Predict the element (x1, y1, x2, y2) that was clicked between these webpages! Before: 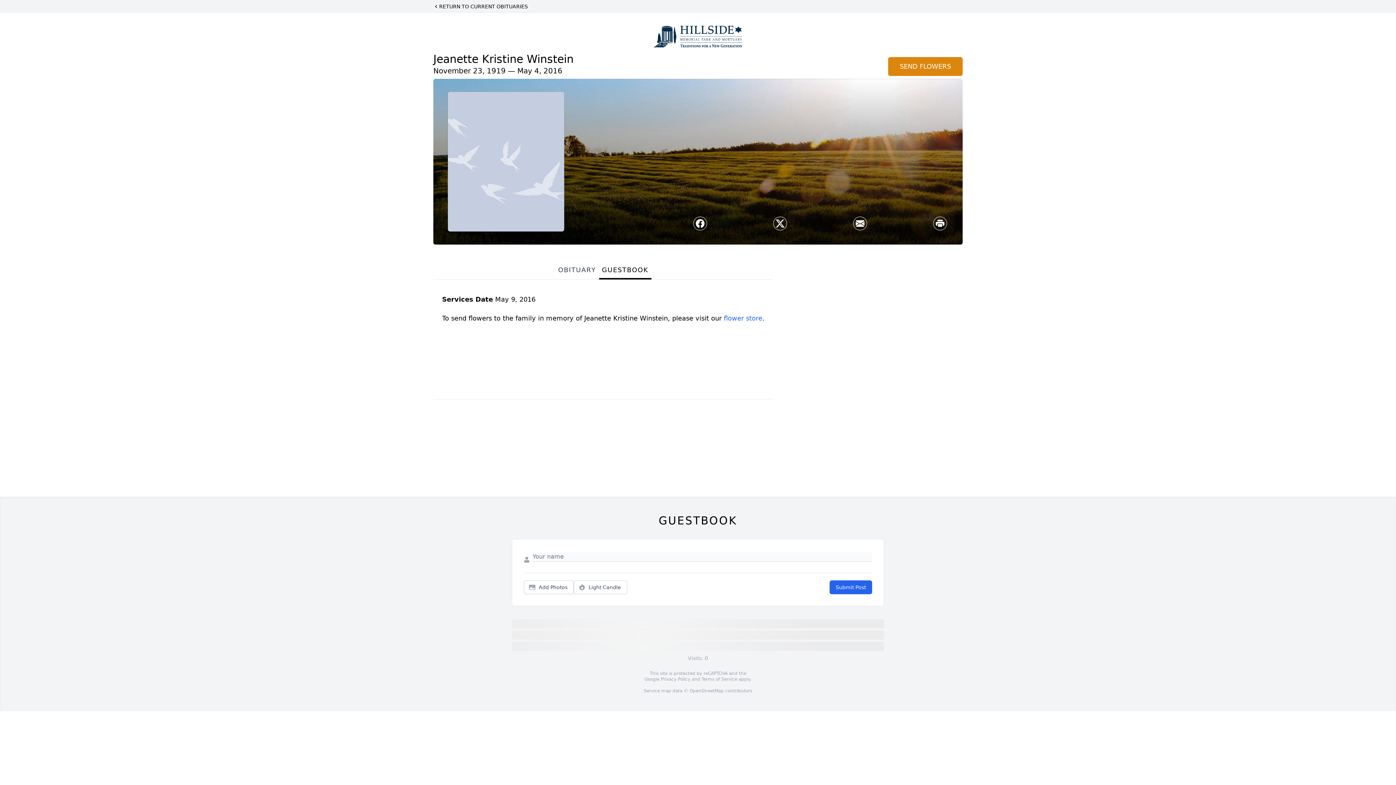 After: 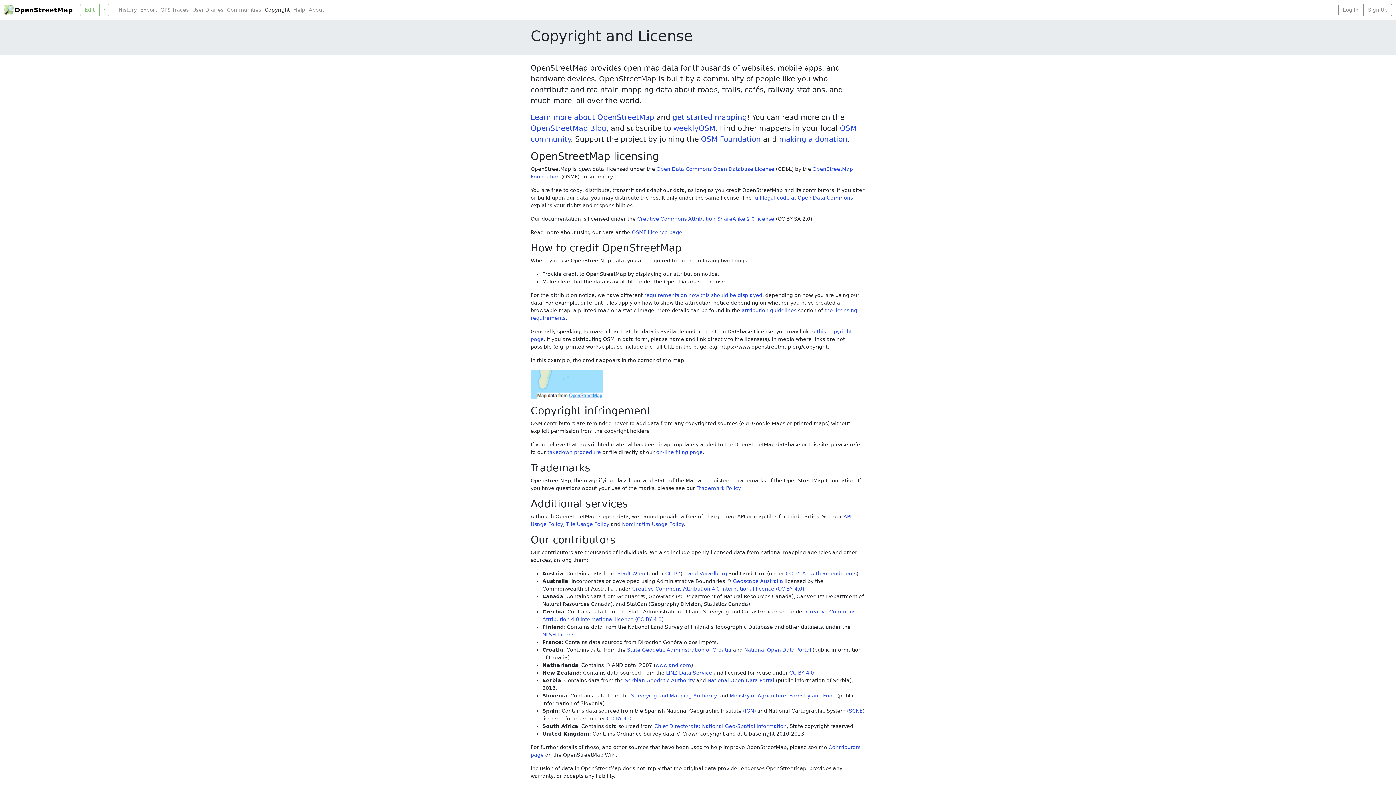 Action: bbox: (689, 688, 724, 693) label: OpenStreetMap